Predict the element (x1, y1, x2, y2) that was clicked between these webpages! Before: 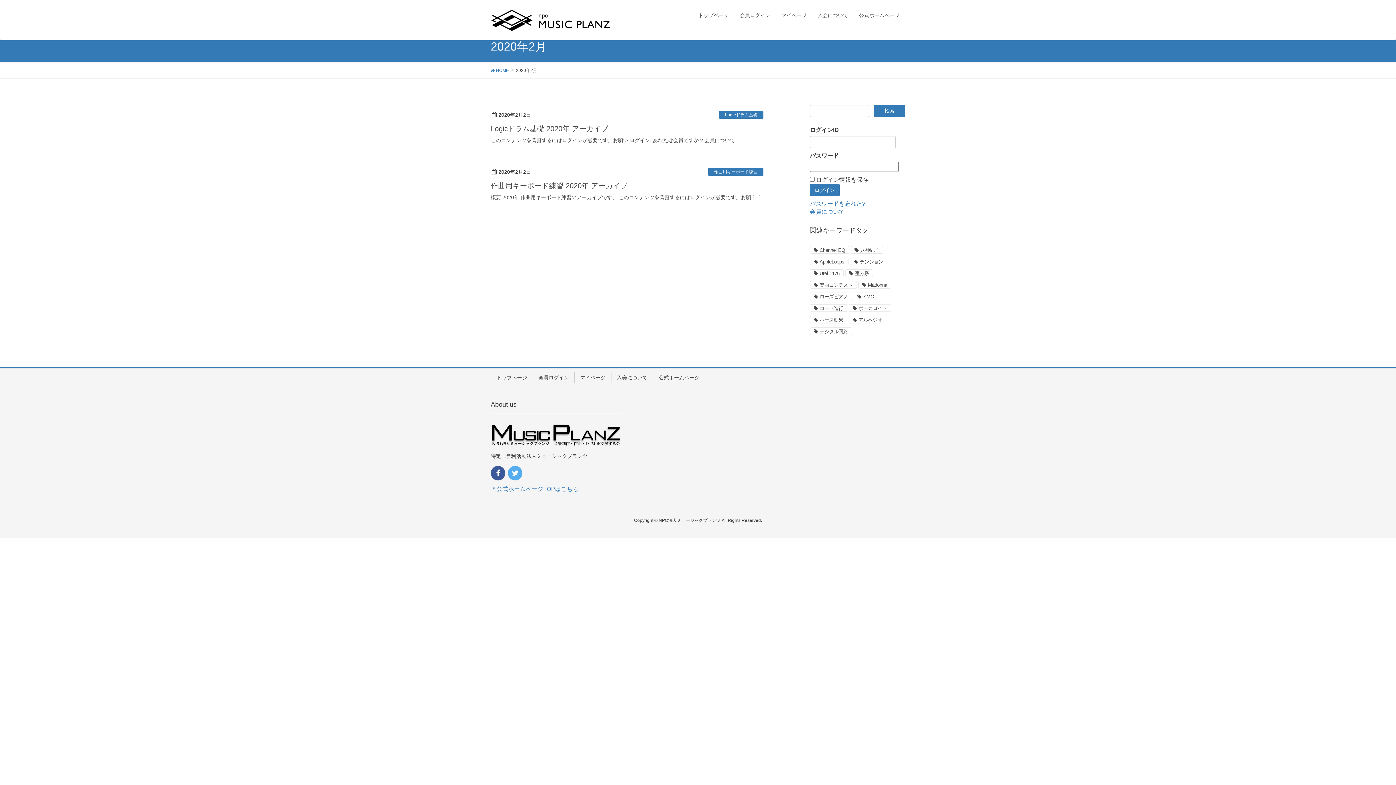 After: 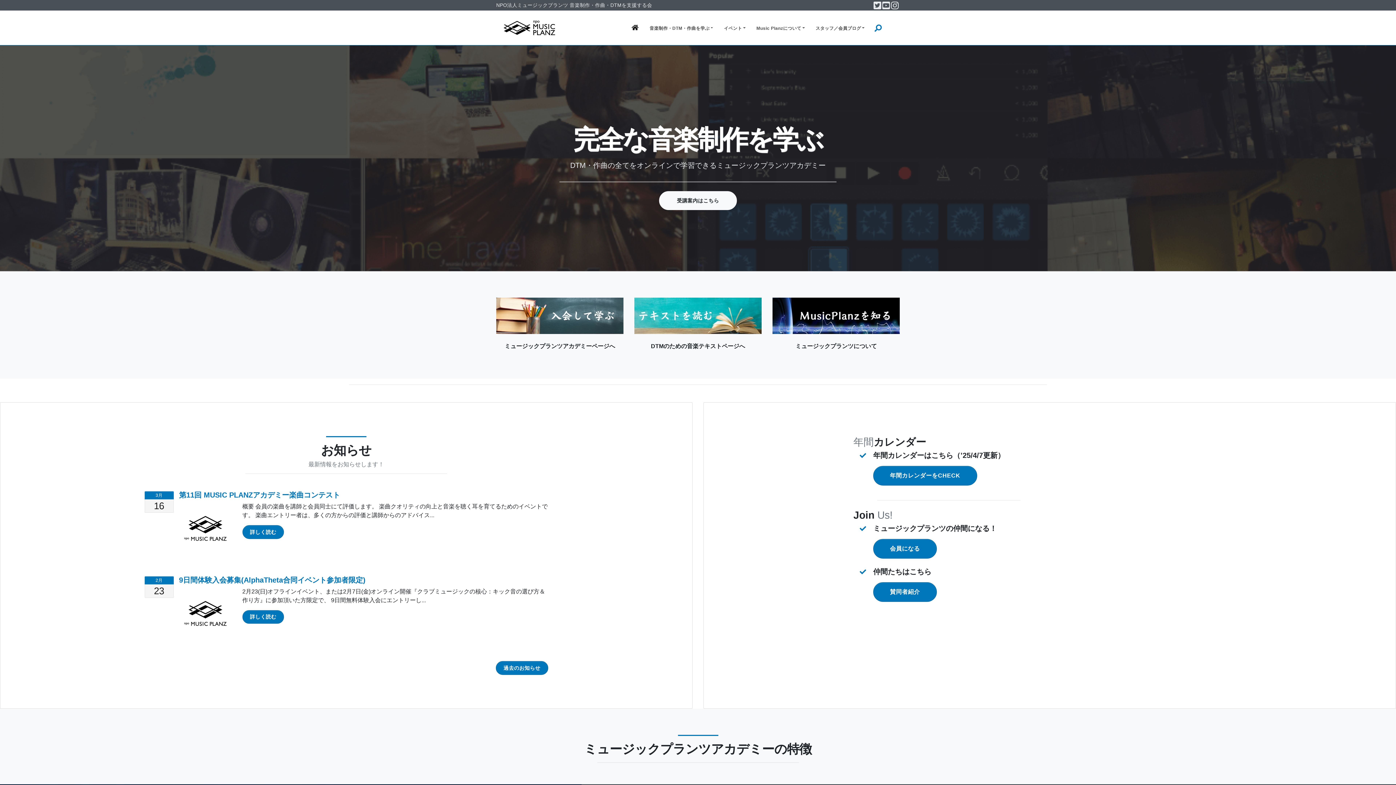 Action: bbox: (853, 7, 905, 23) label: 公式ホームページ